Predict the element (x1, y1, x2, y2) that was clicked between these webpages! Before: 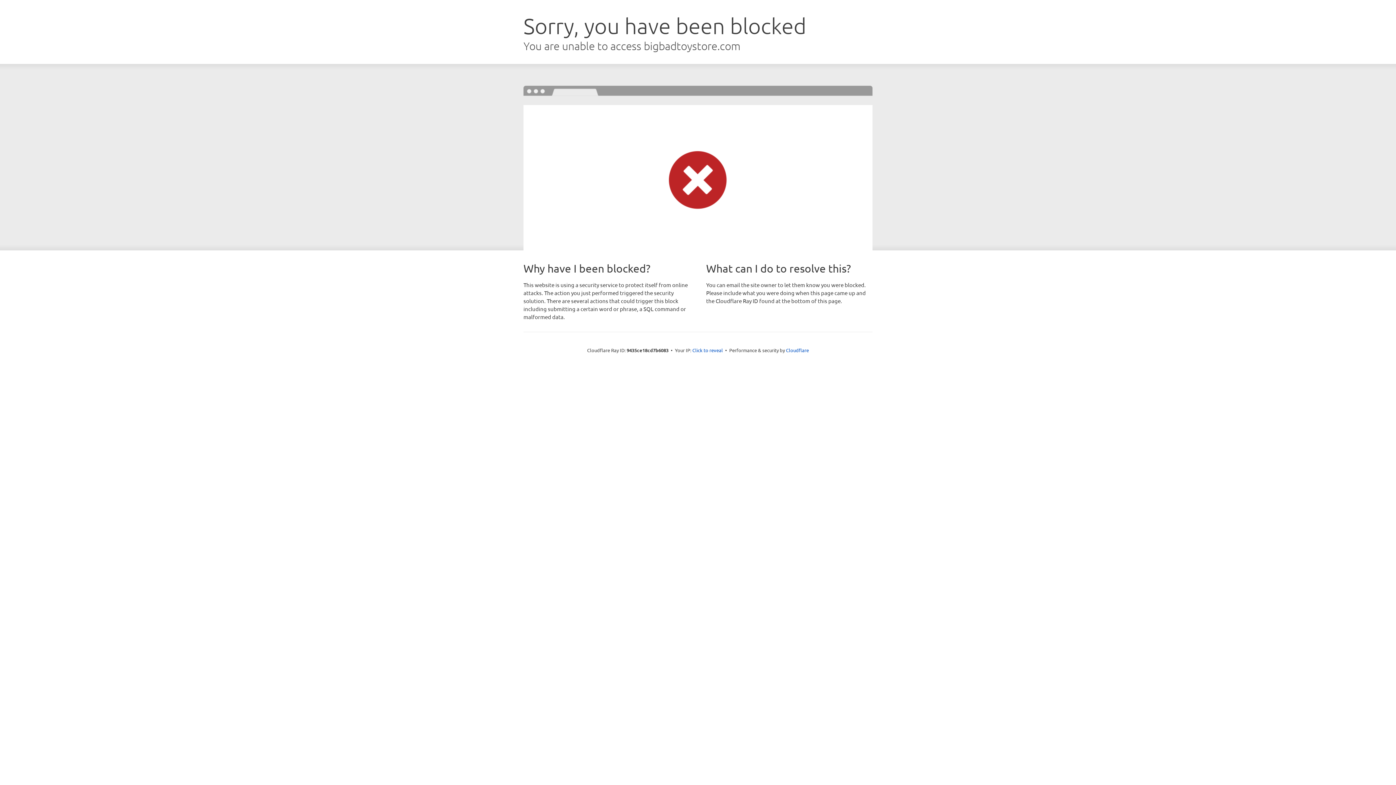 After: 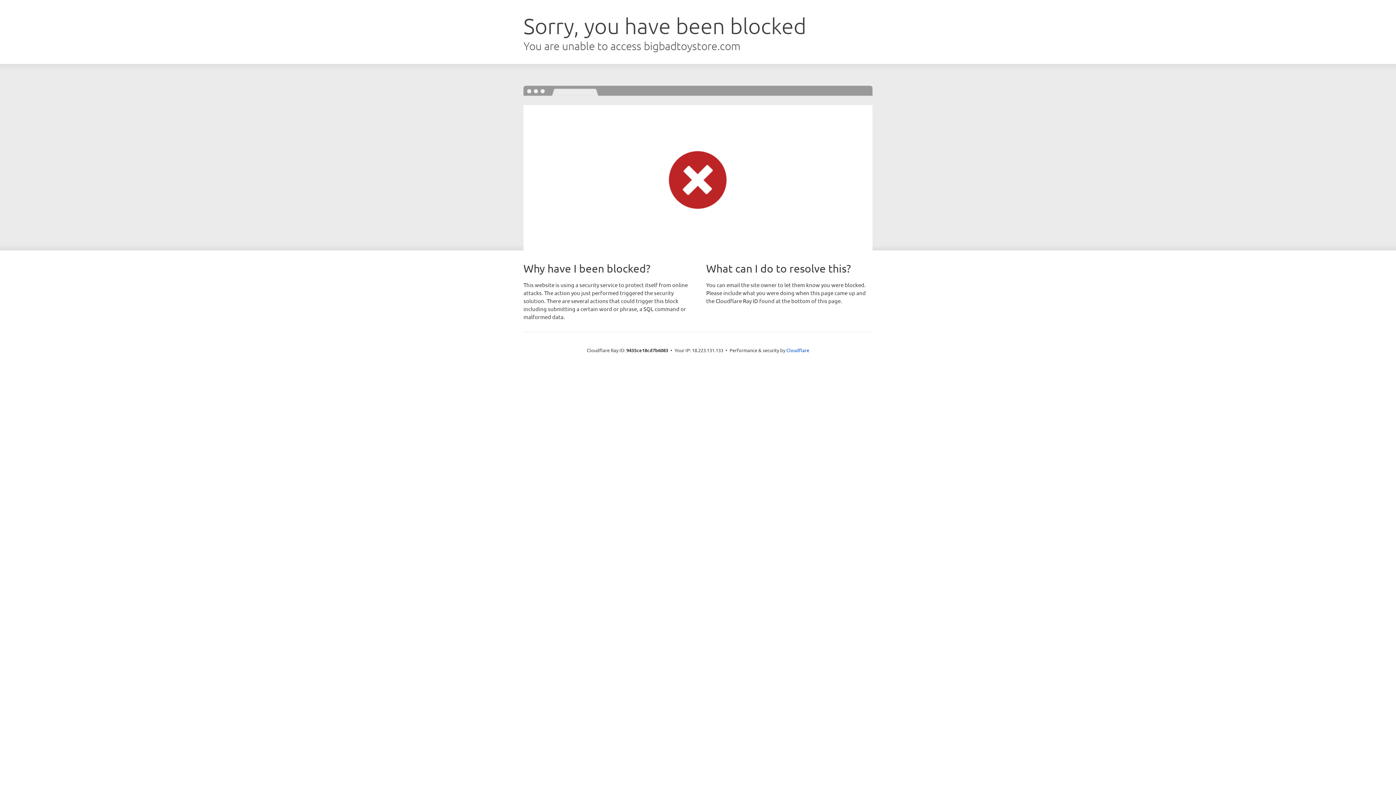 Action: label: Click to reveal bbox: (692, 346, 723, 353)